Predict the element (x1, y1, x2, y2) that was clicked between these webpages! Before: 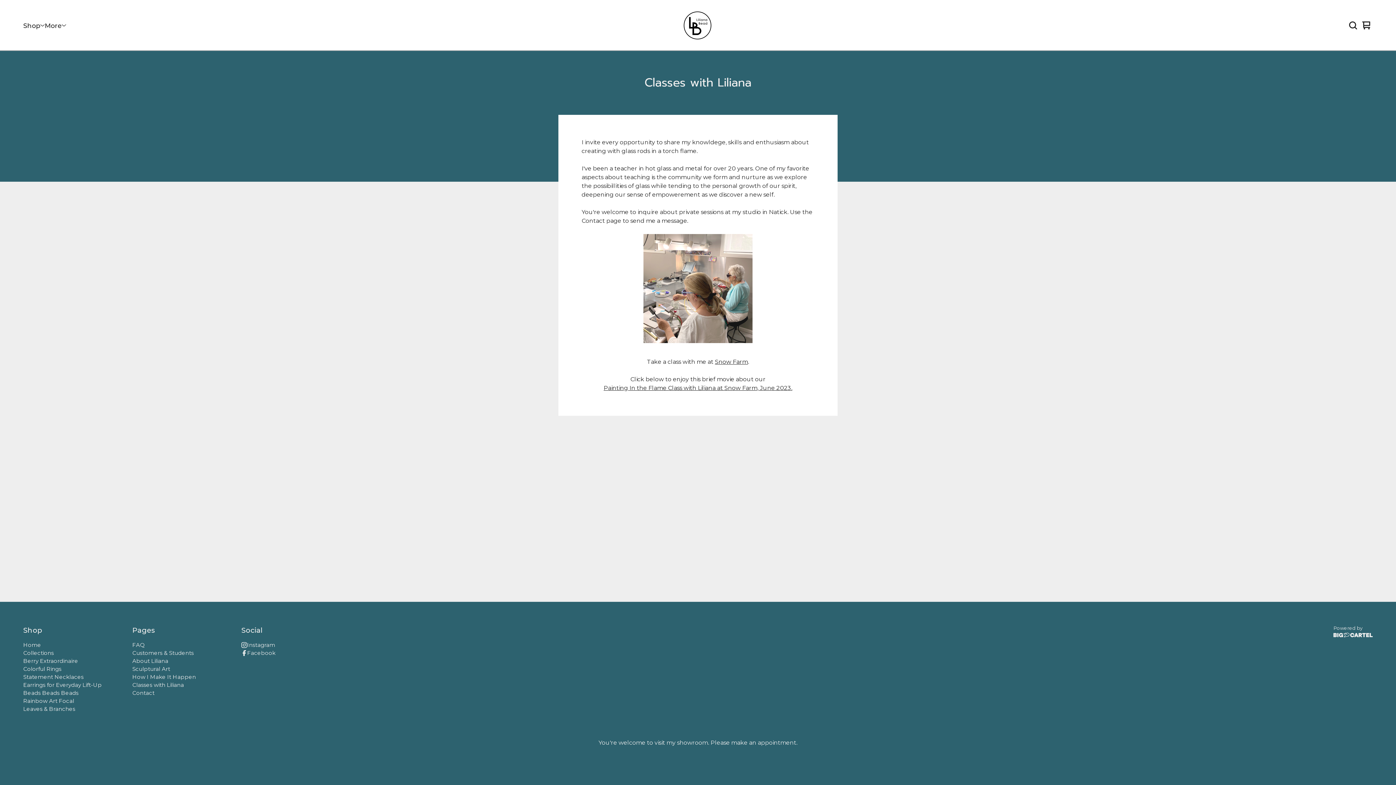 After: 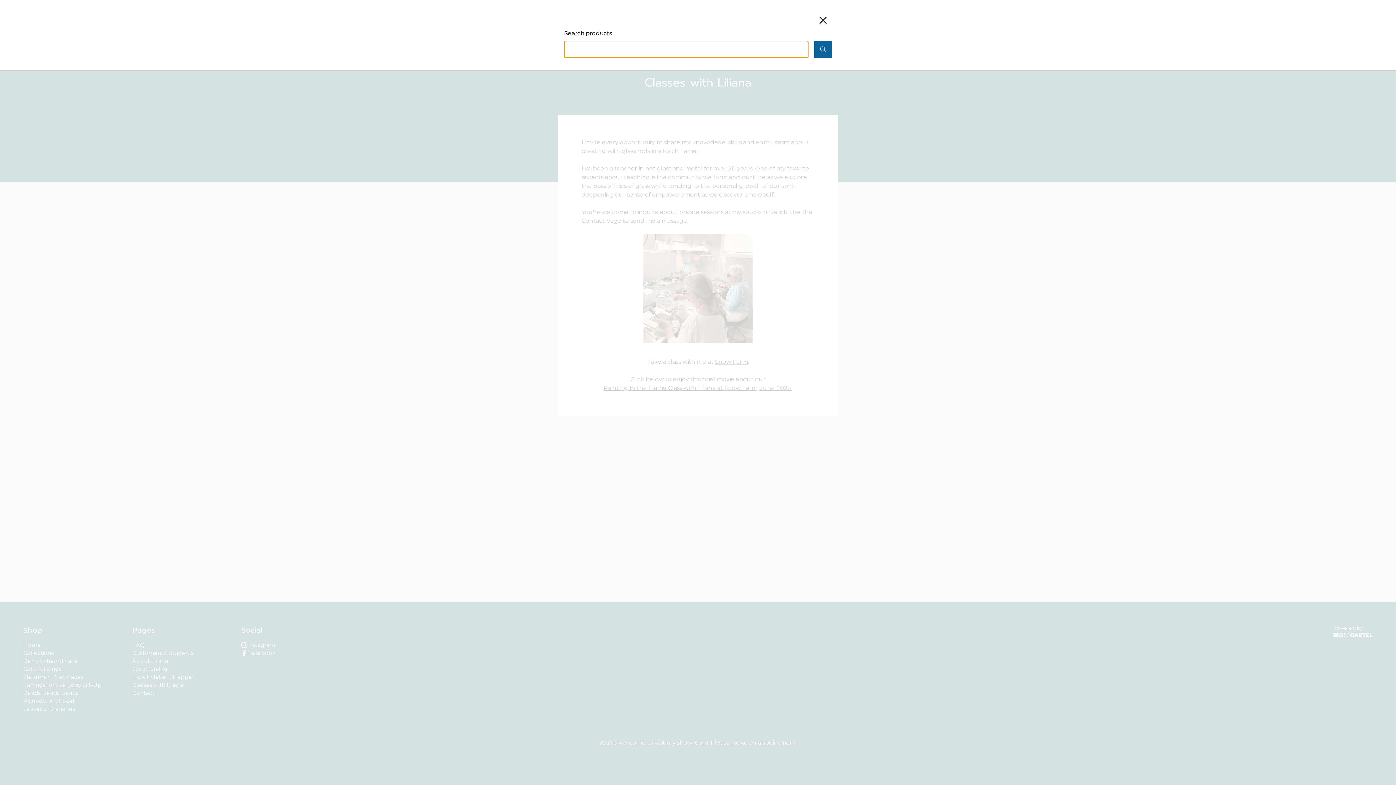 Action: bbox: (1346, 18, 1360, 32)